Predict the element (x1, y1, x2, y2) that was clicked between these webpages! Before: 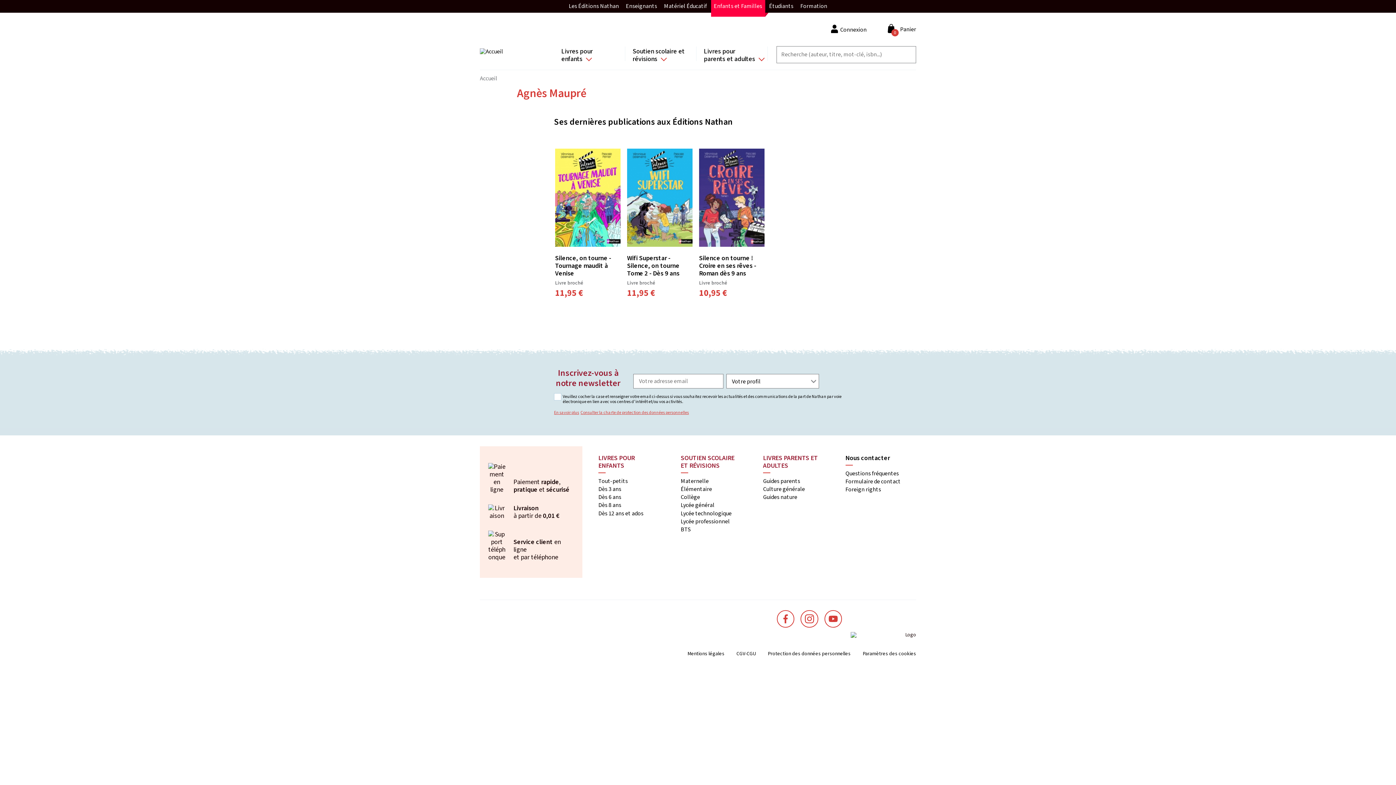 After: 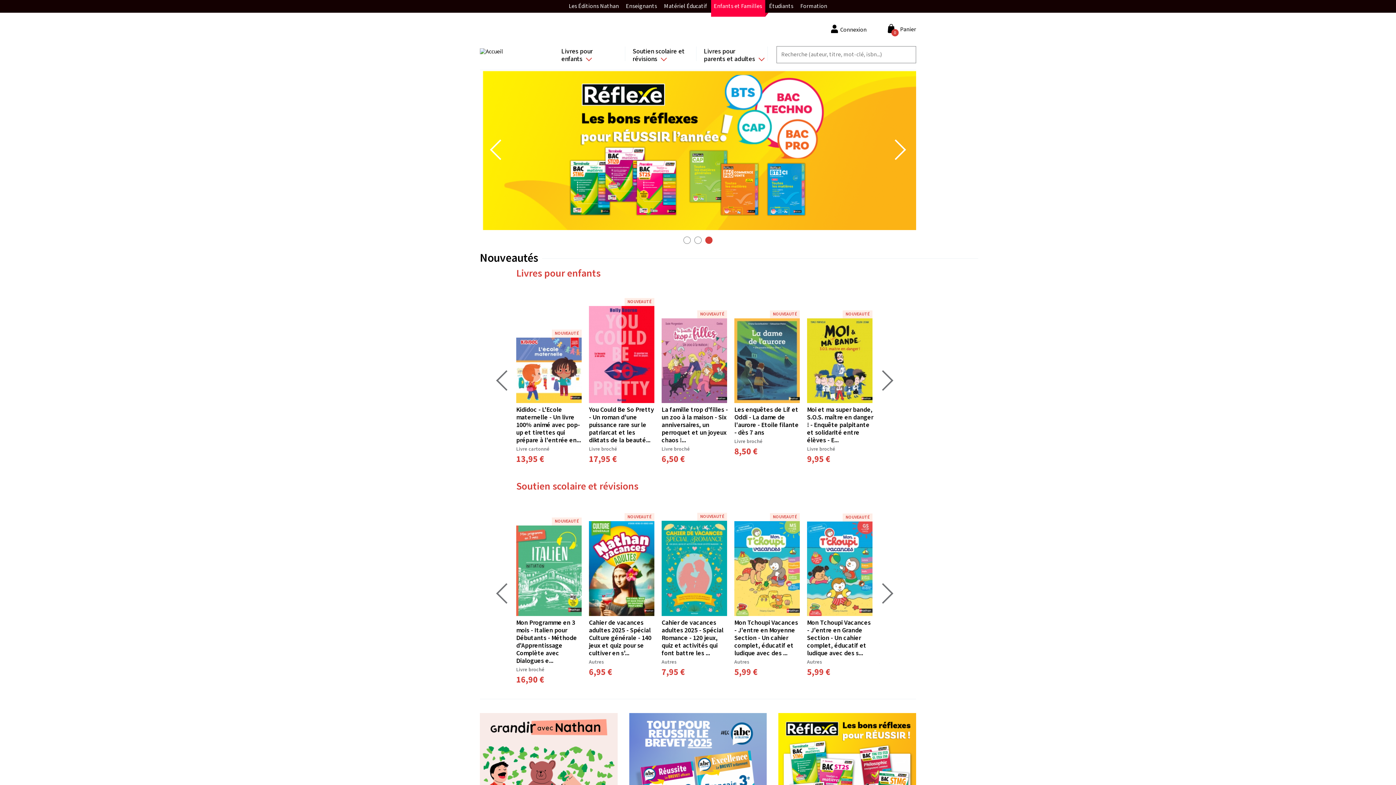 Action: bbox: (480, 47, 503, 55)